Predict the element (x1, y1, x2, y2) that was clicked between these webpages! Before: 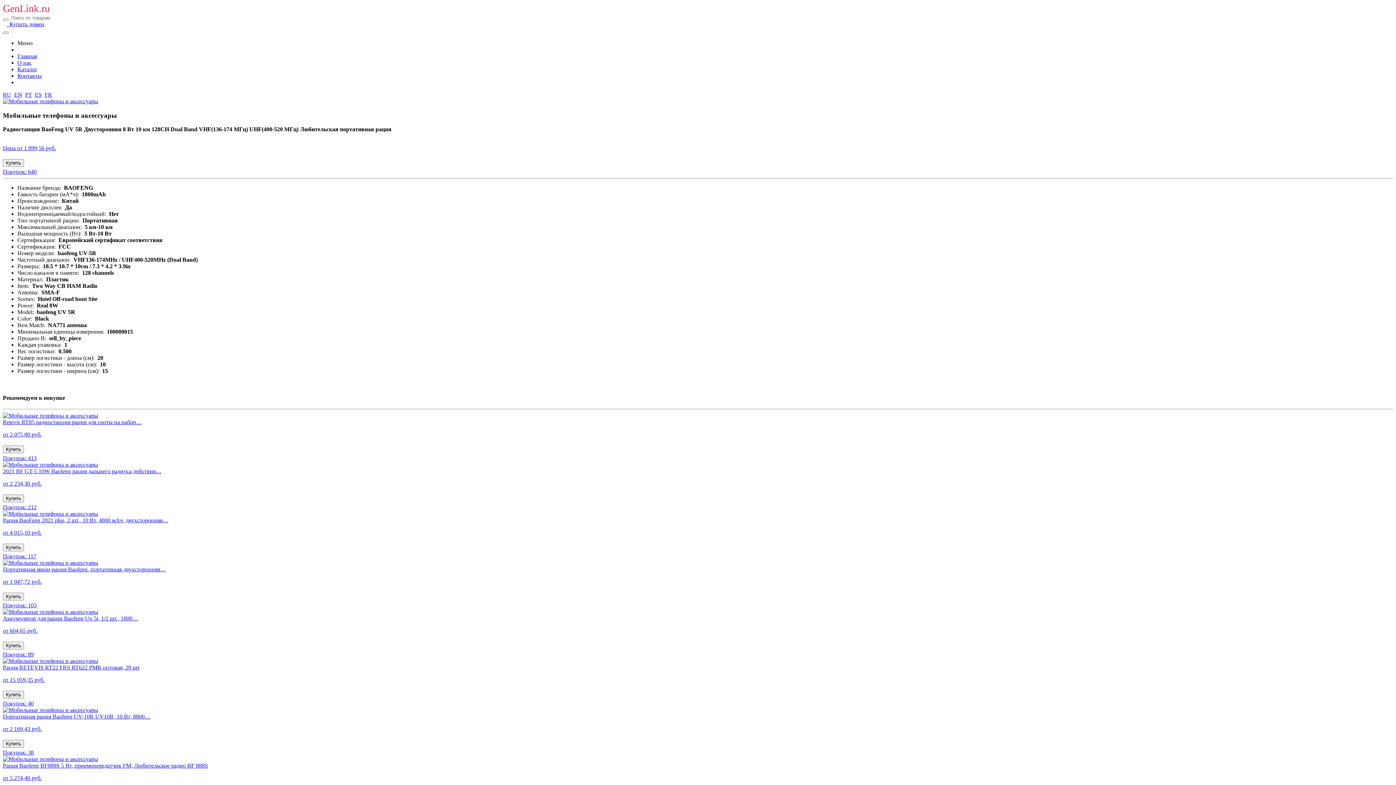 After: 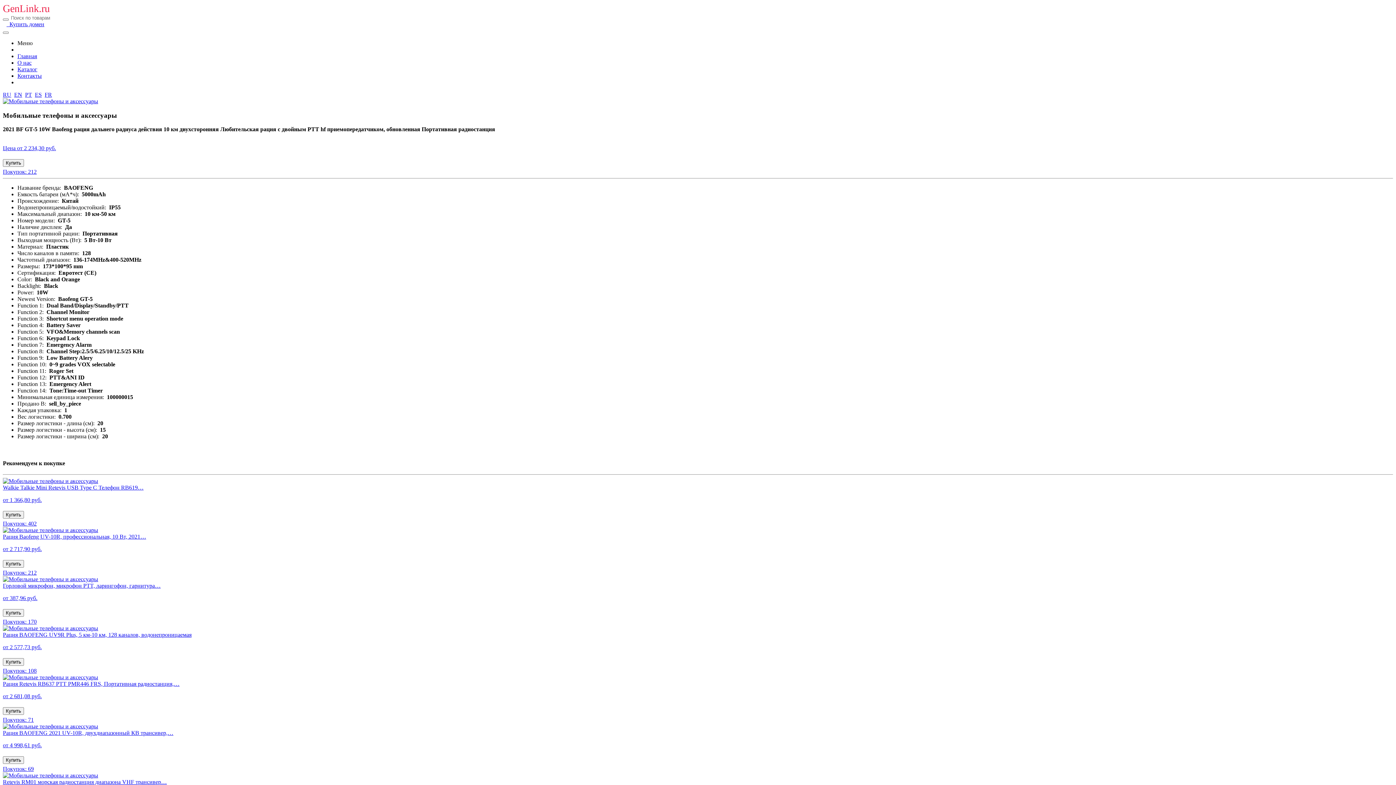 Action: bbox: (2, 461, 1393, 510) label: 2021 BF GT-5 10W Baofeng рация дальнего радиуса действия…

от 2 234,30 руб.

Купить
Покупок: 212